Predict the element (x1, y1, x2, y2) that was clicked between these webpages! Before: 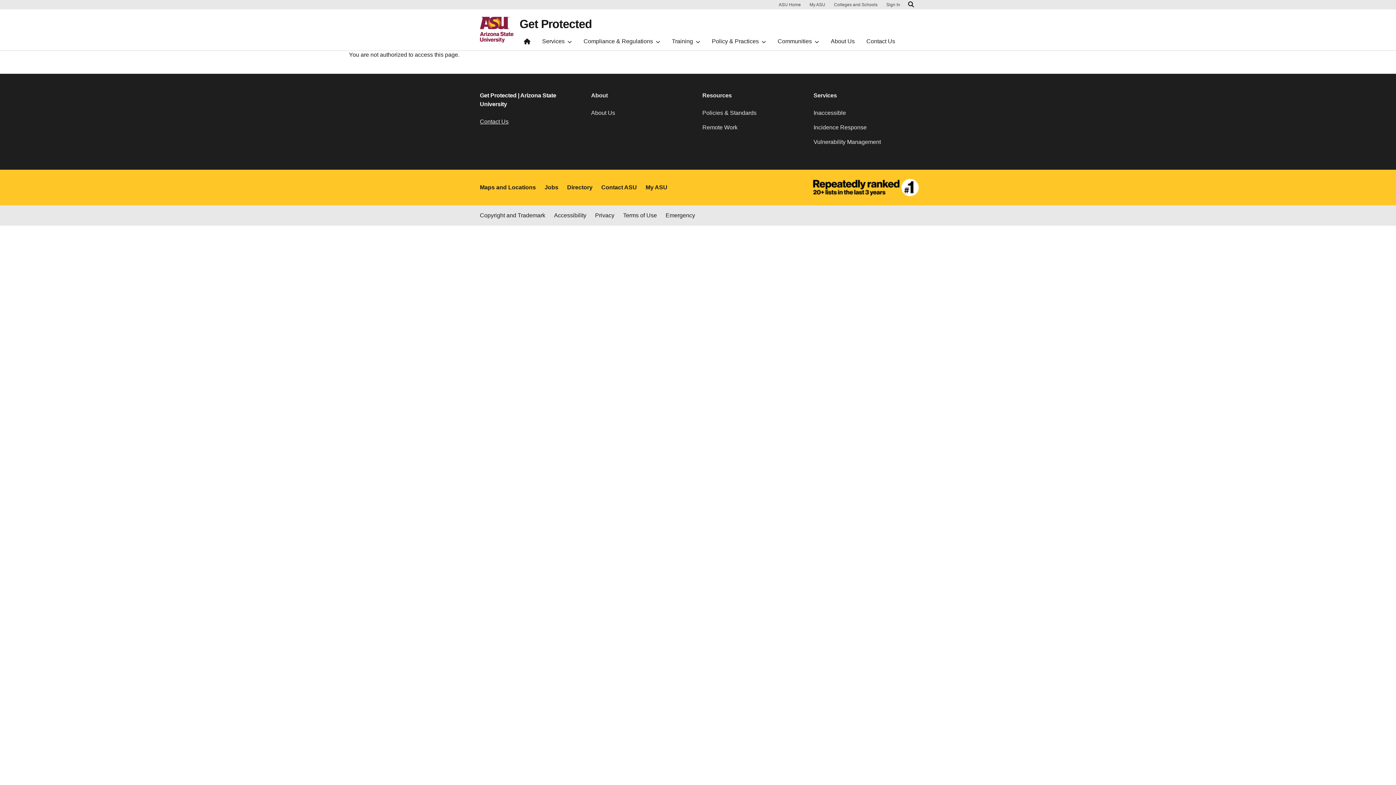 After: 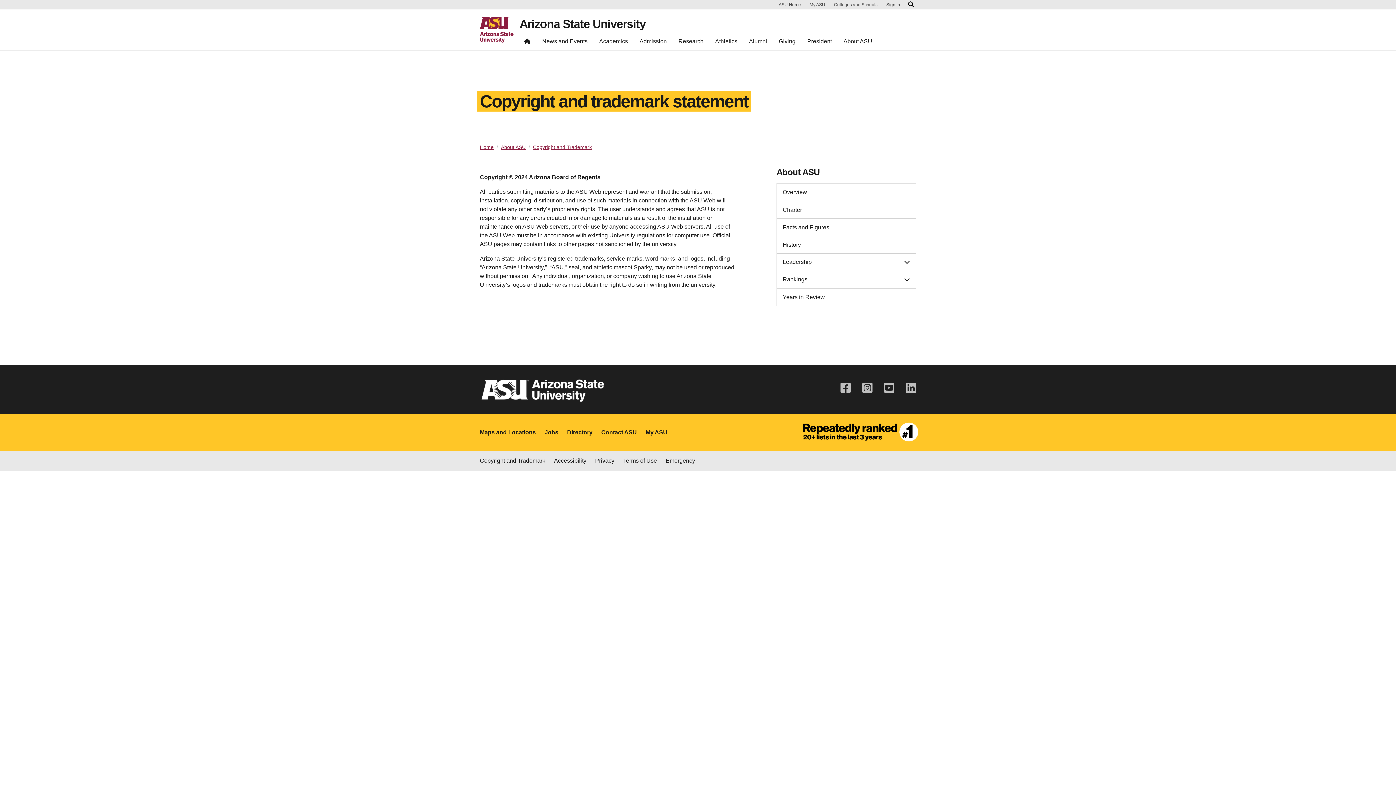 Action: bbox: (480, 211, 545, 220) label: Copyright and Trademark